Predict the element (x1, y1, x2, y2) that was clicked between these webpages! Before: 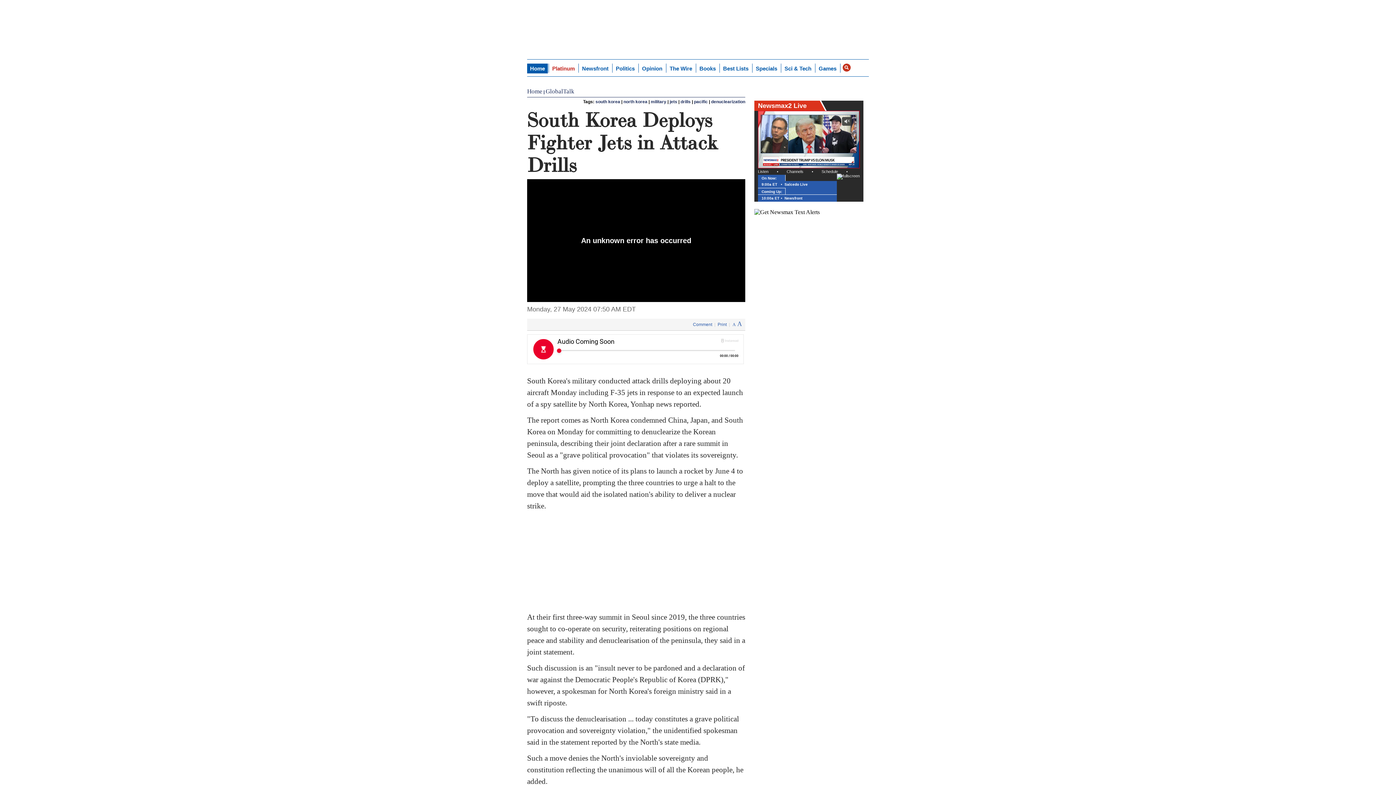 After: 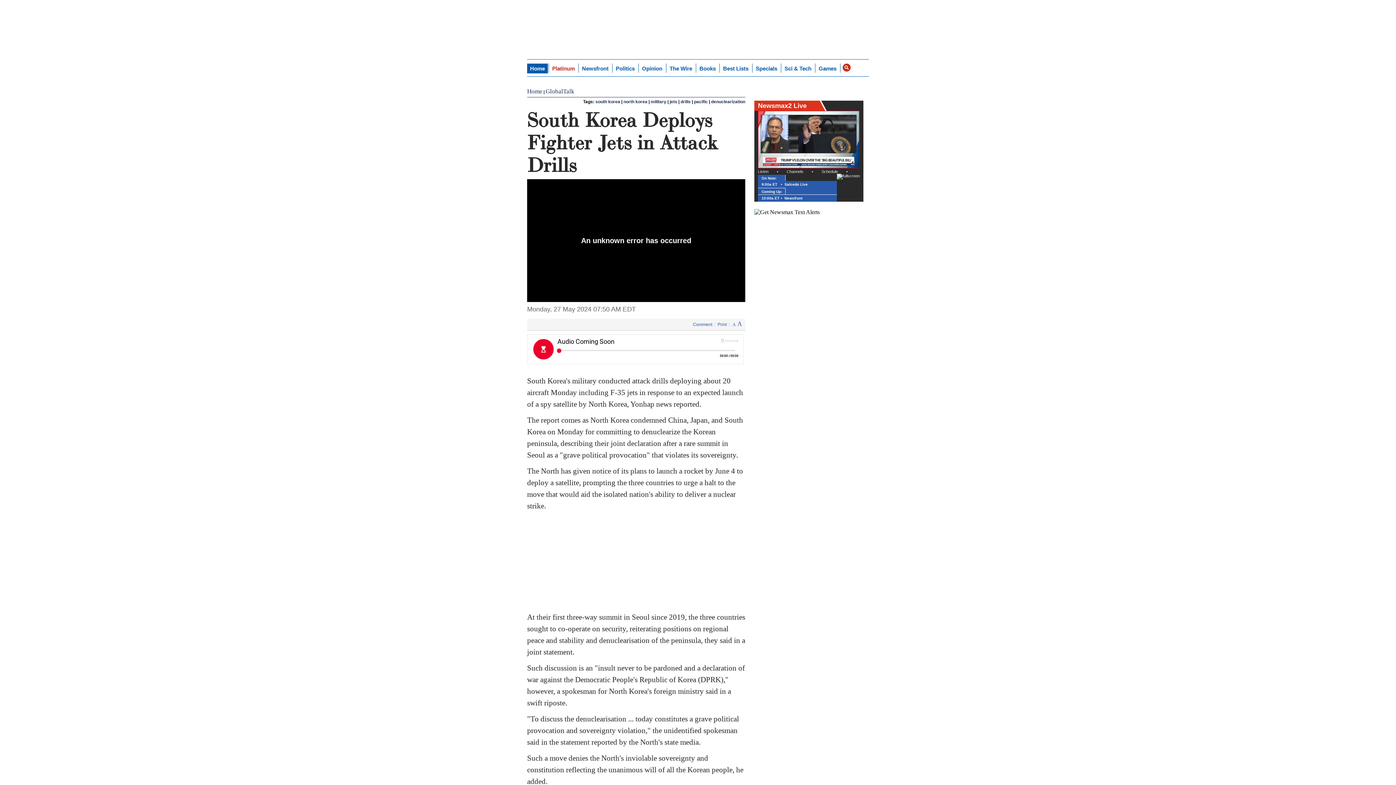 Action: bbox: (842, 117, 852, 125) label: Unmute